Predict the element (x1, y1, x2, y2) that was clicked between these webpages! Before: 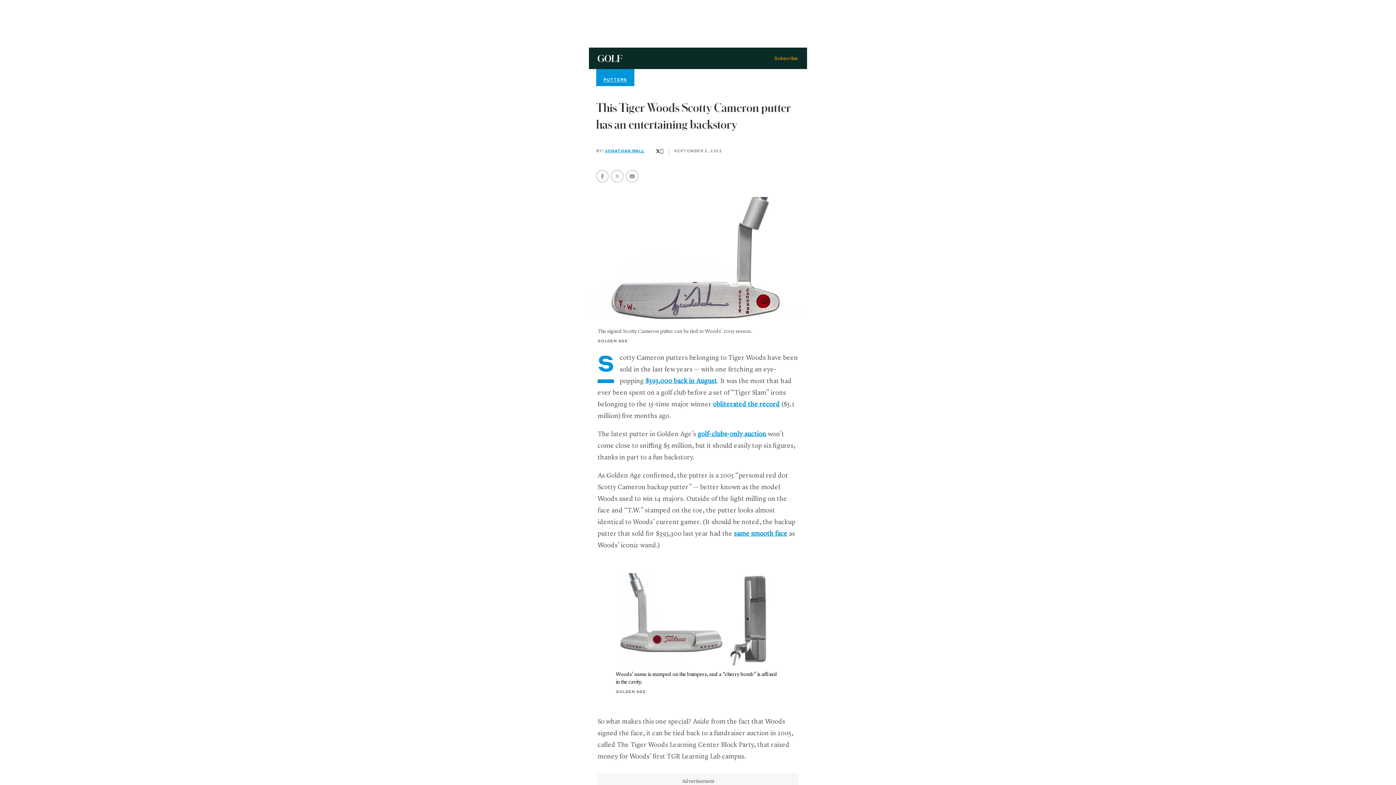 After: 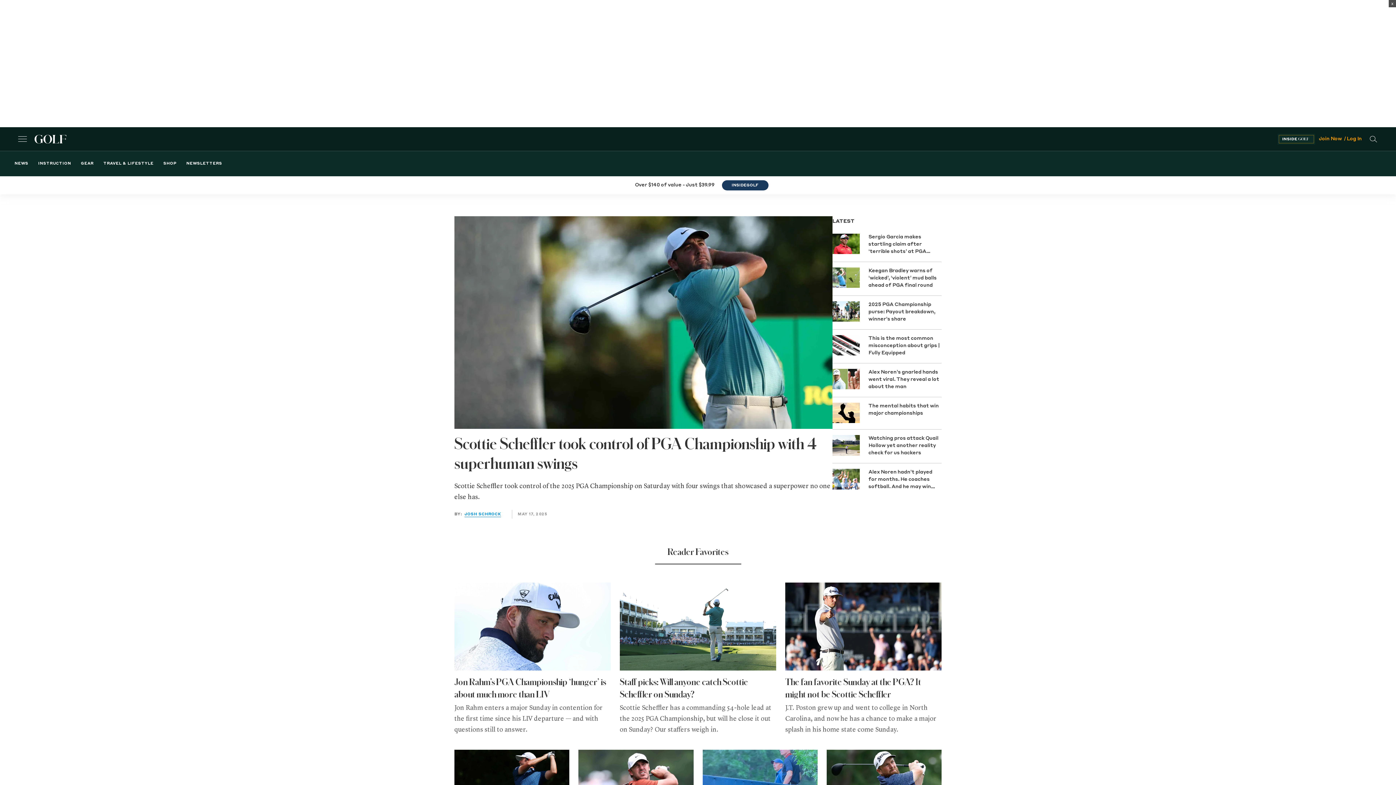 Action: bbox: (597, 54, 622, 62)